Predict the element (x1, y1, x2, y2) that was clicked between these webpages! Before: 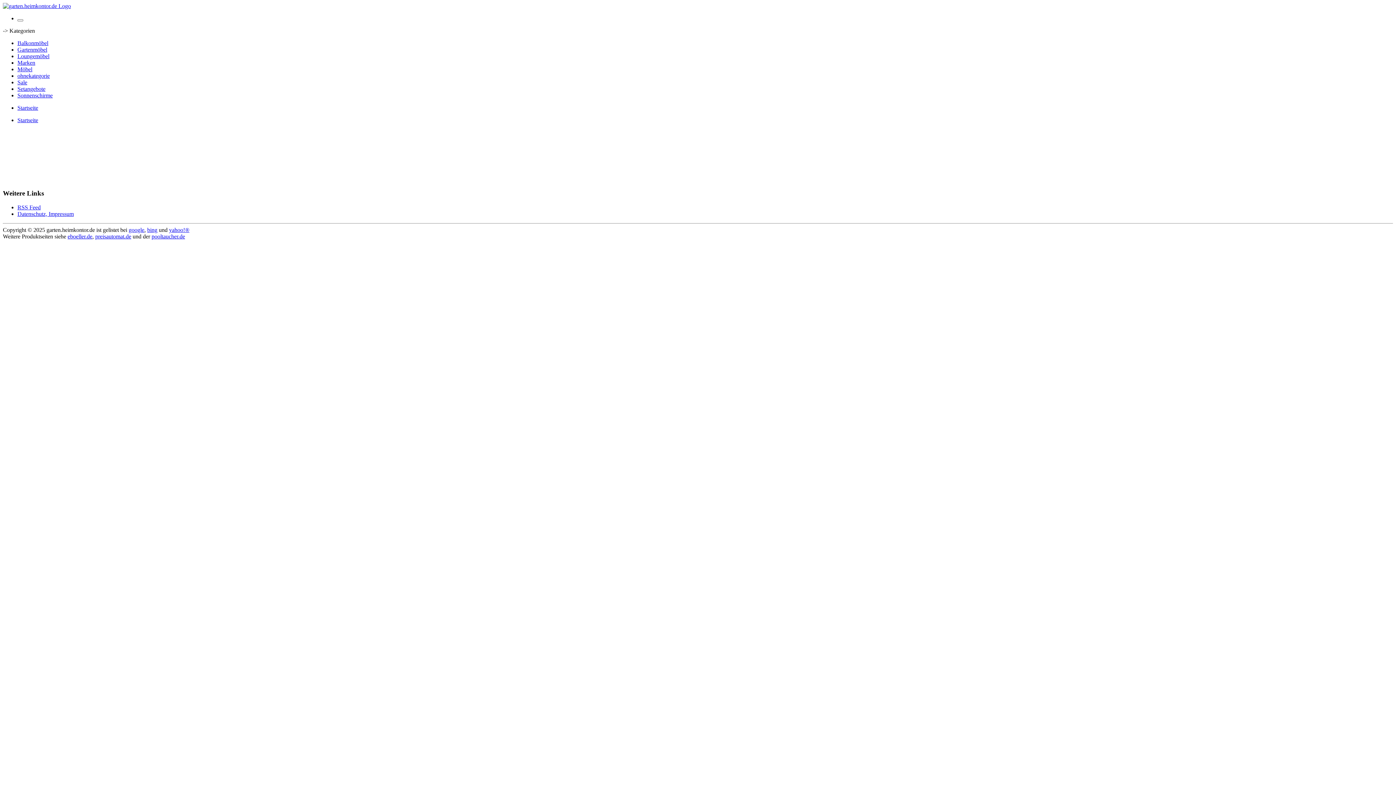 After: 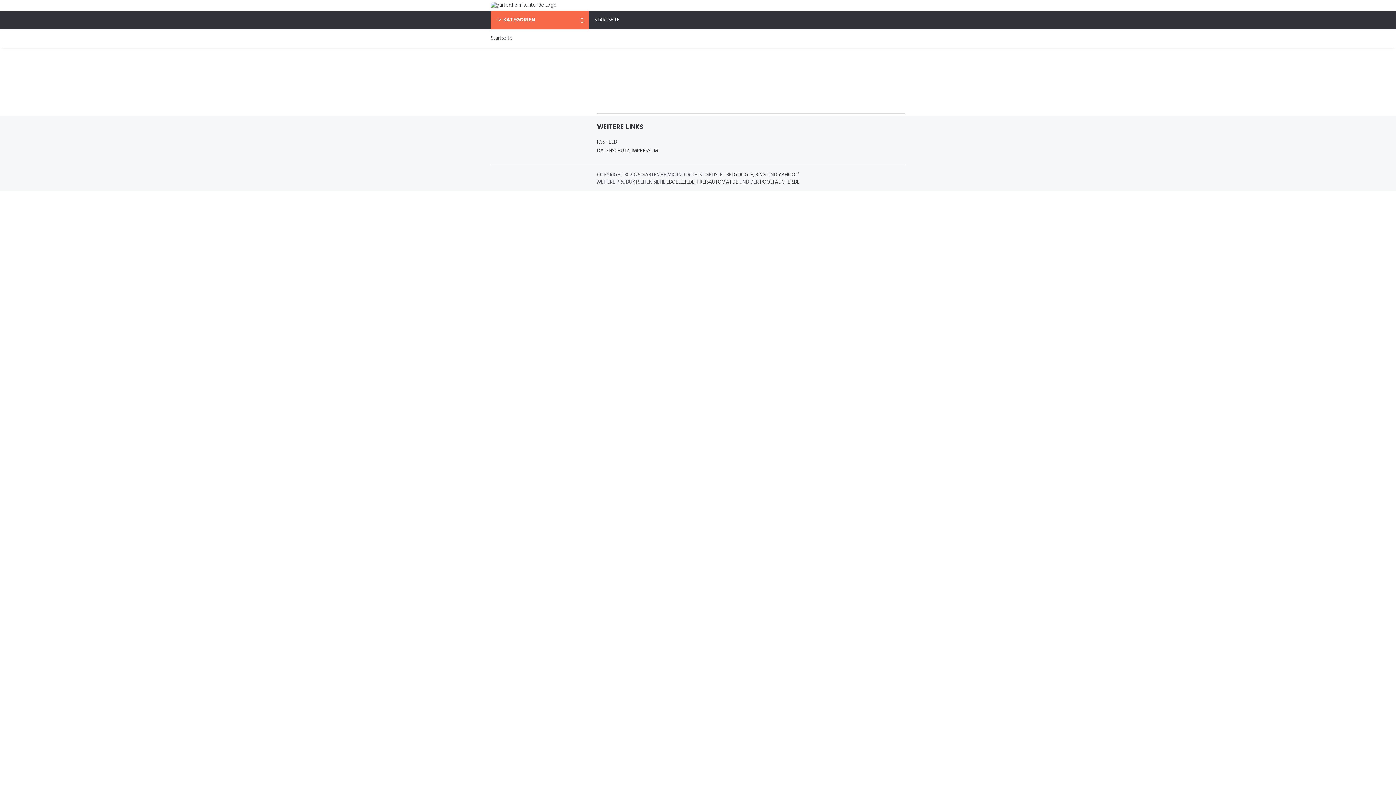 Action: label: Startseite bbox: (17, 117, 38, 123)